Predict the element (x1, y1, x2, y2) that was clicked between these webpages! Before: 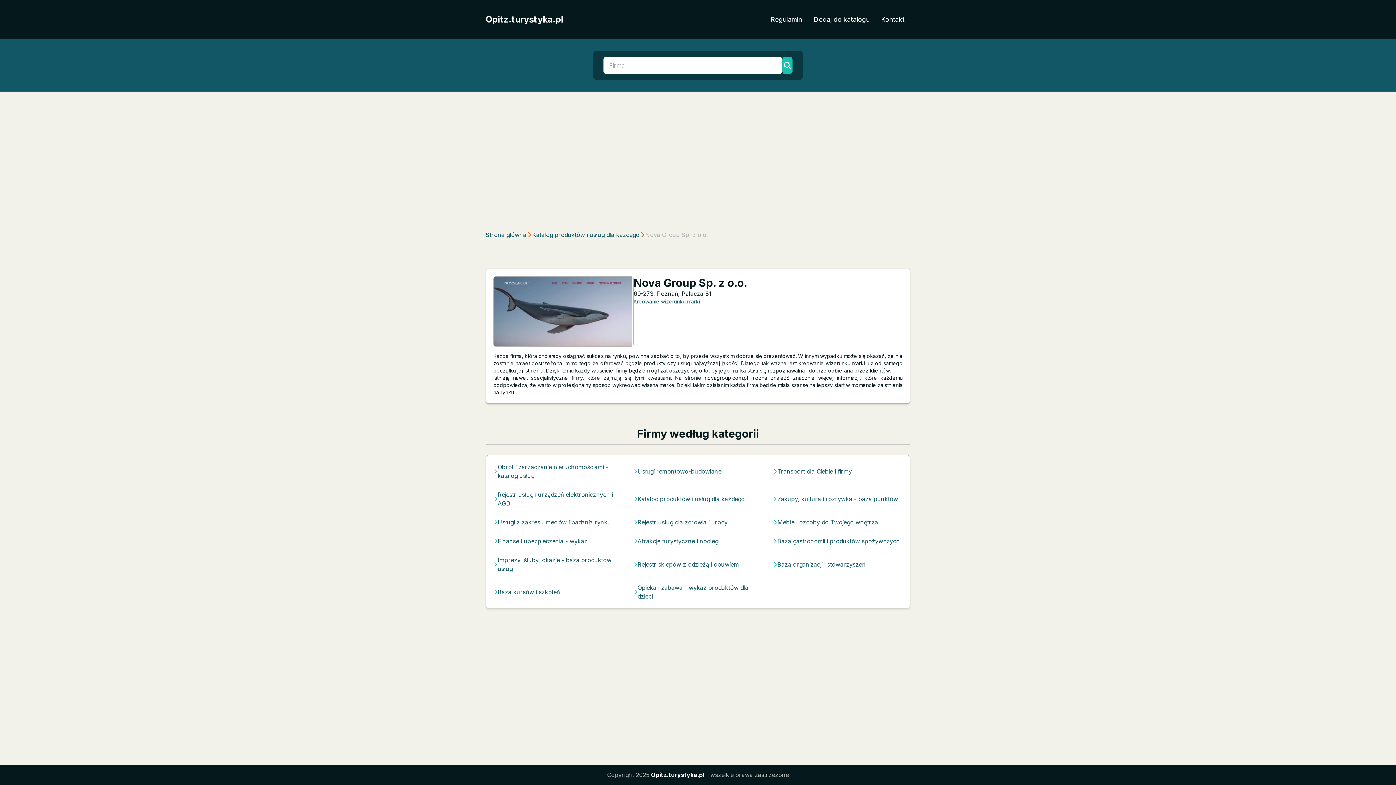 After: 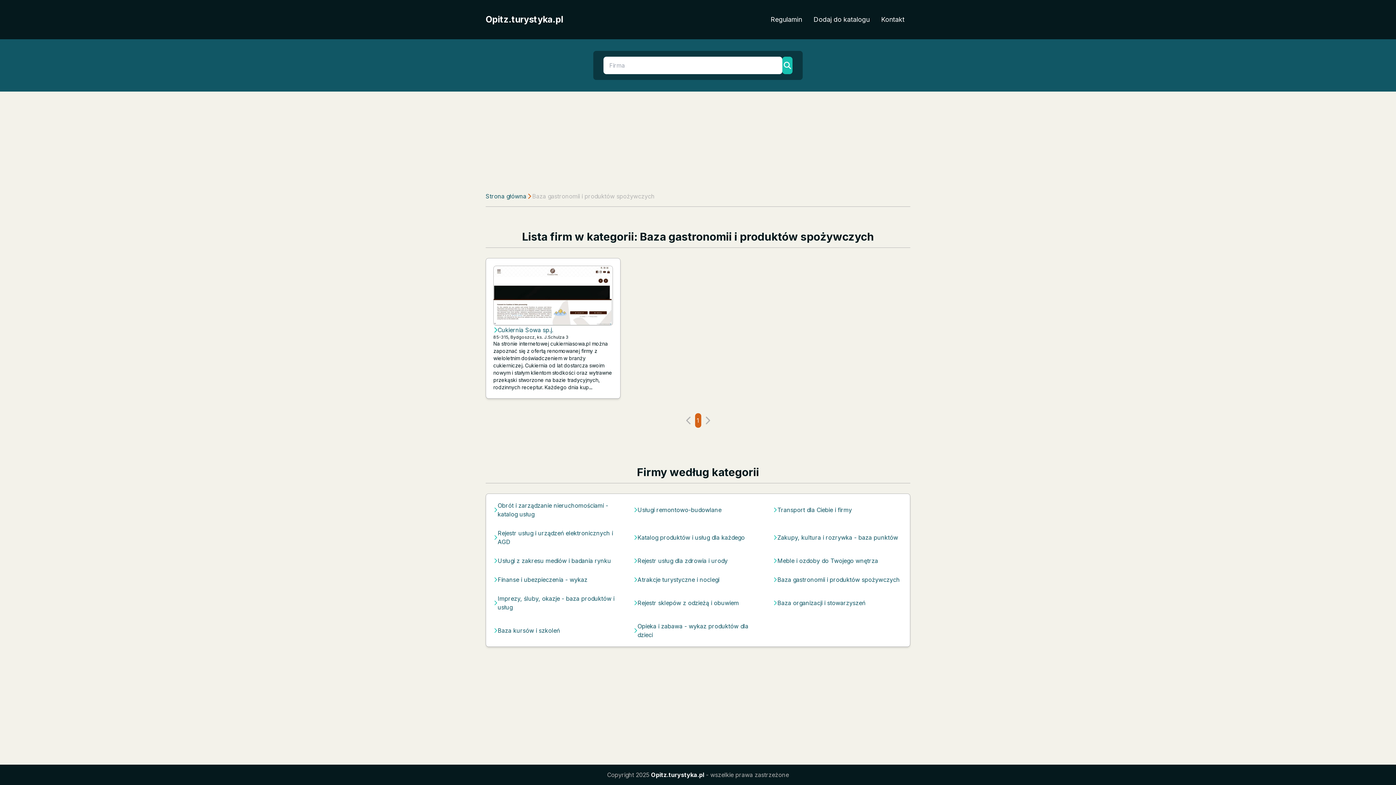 Action: label: Baza gastronomii i produktów spożywczych bbox: (777, 537, 900, 545)